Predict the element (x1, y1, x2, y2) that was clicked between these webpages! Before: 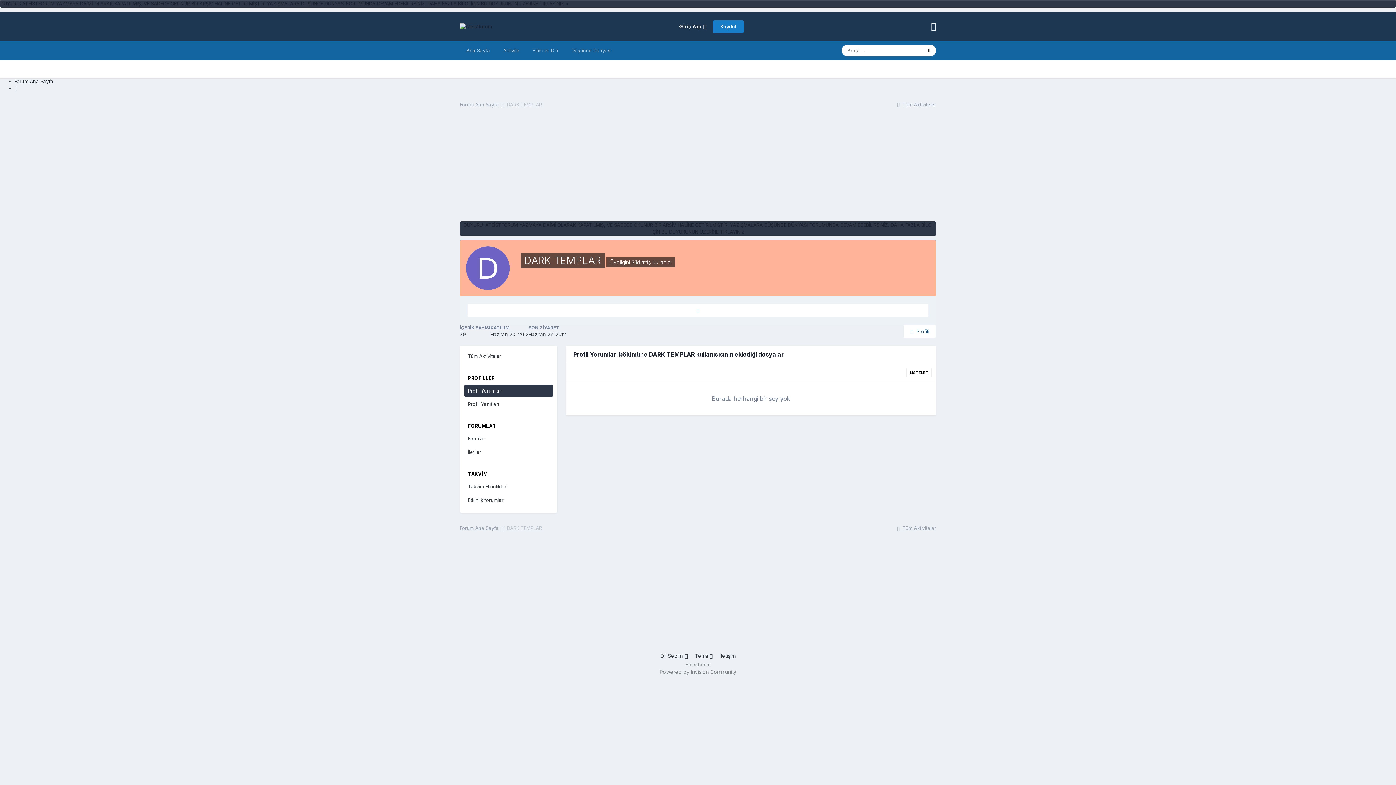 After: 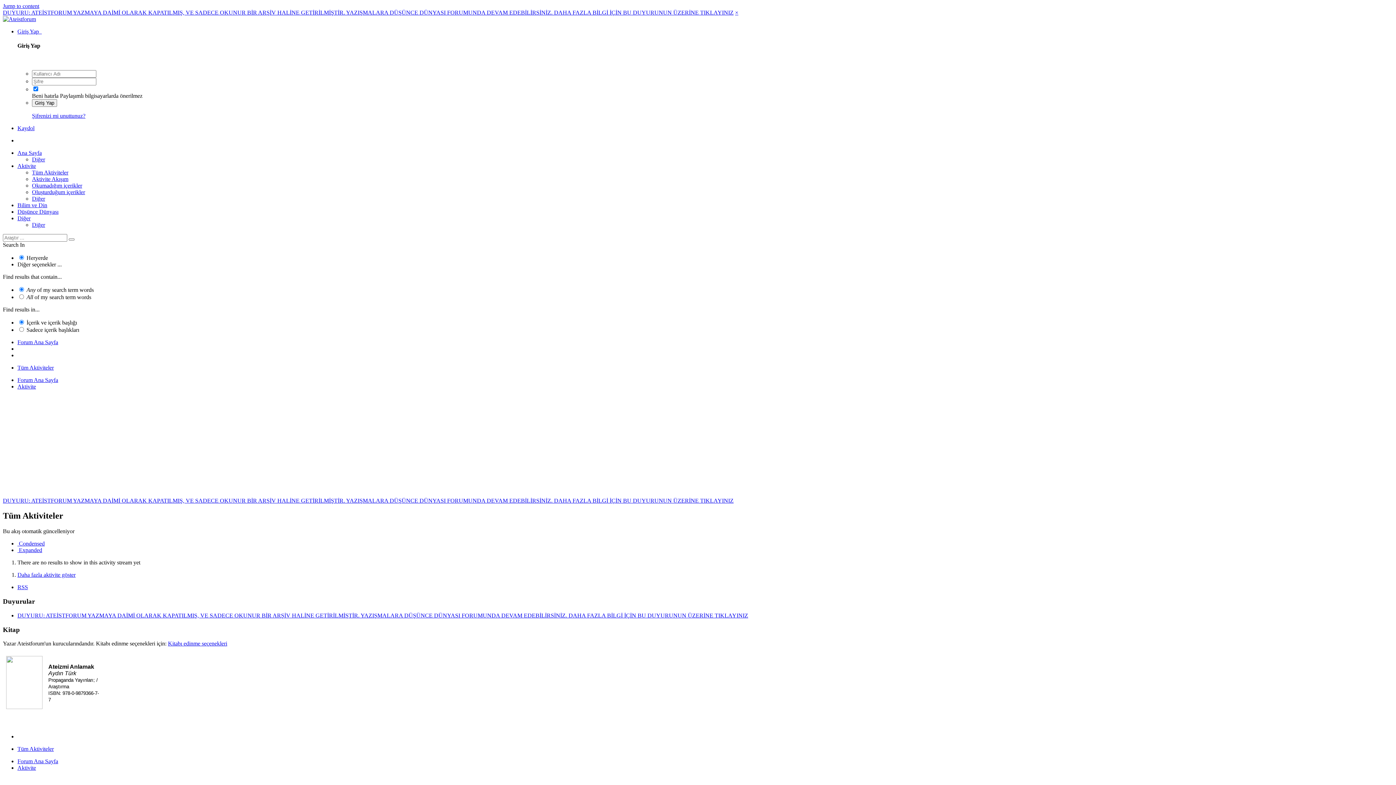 Action: label:  Tüm Aktiviteler bbox: (896, 101, 936, 107)